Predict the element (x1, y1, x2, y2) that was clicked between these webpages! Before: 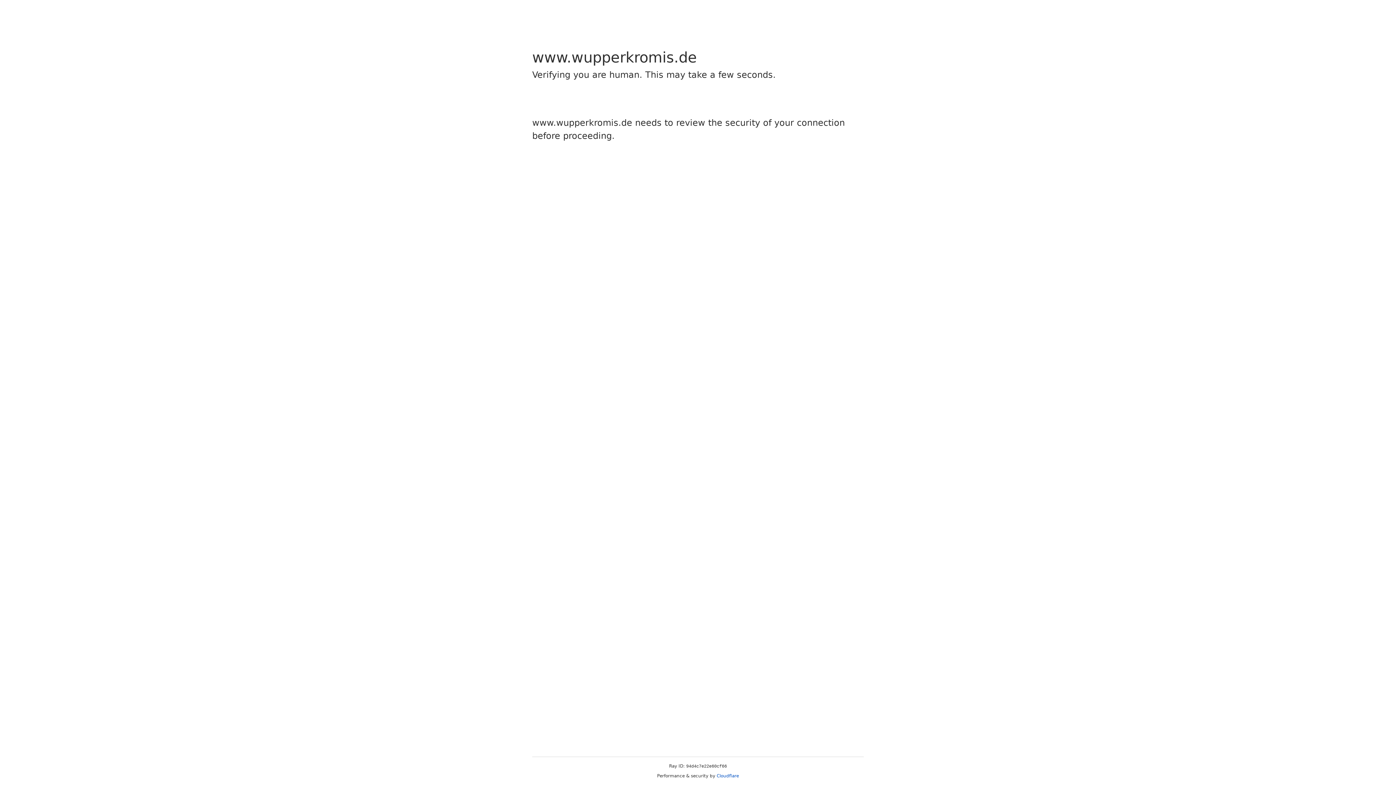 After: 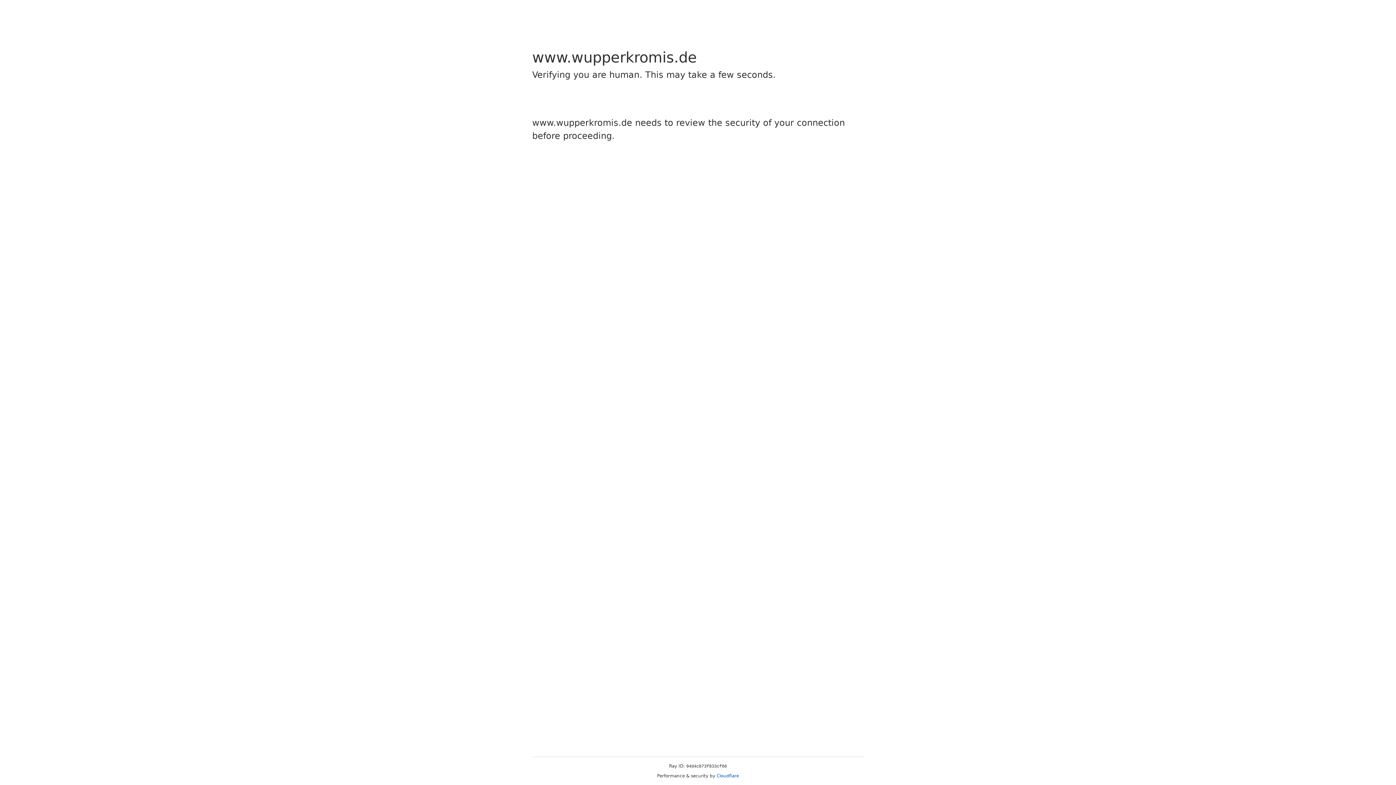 Action: label: Cloudflare bbox: (716, 773, 739, 778)